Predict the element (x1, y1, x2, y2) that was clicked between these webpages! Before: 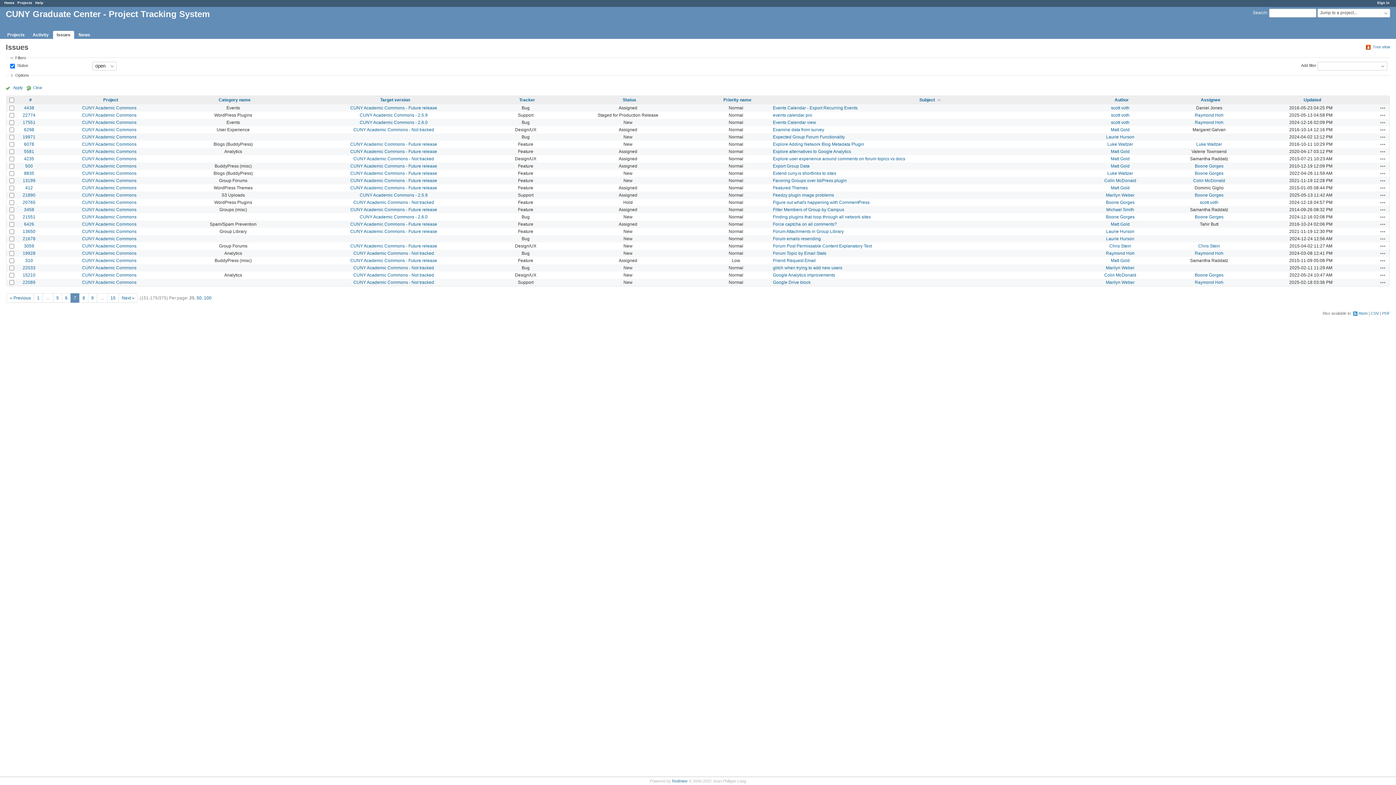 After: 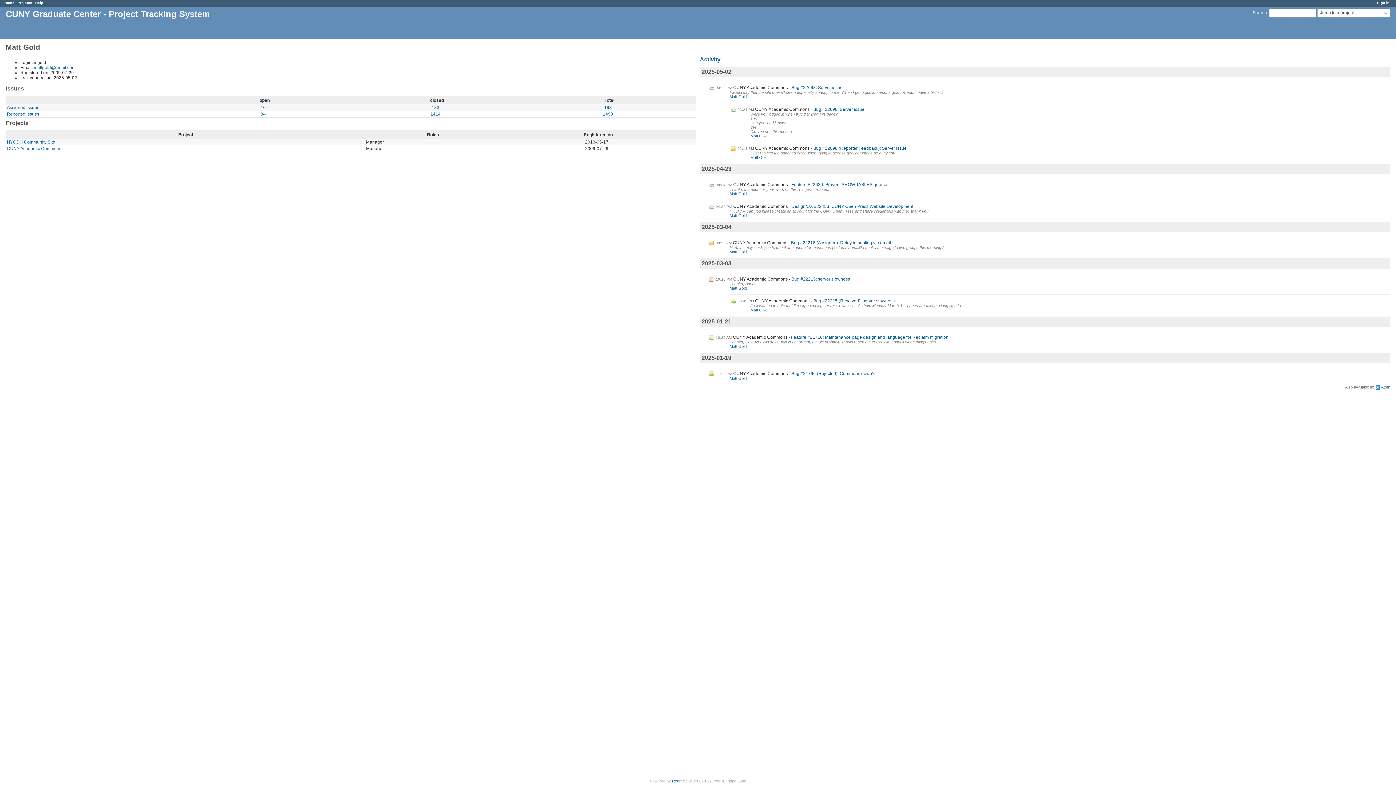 Action: bbox: (1111, 149, 1130, 154) label: Matt Gold